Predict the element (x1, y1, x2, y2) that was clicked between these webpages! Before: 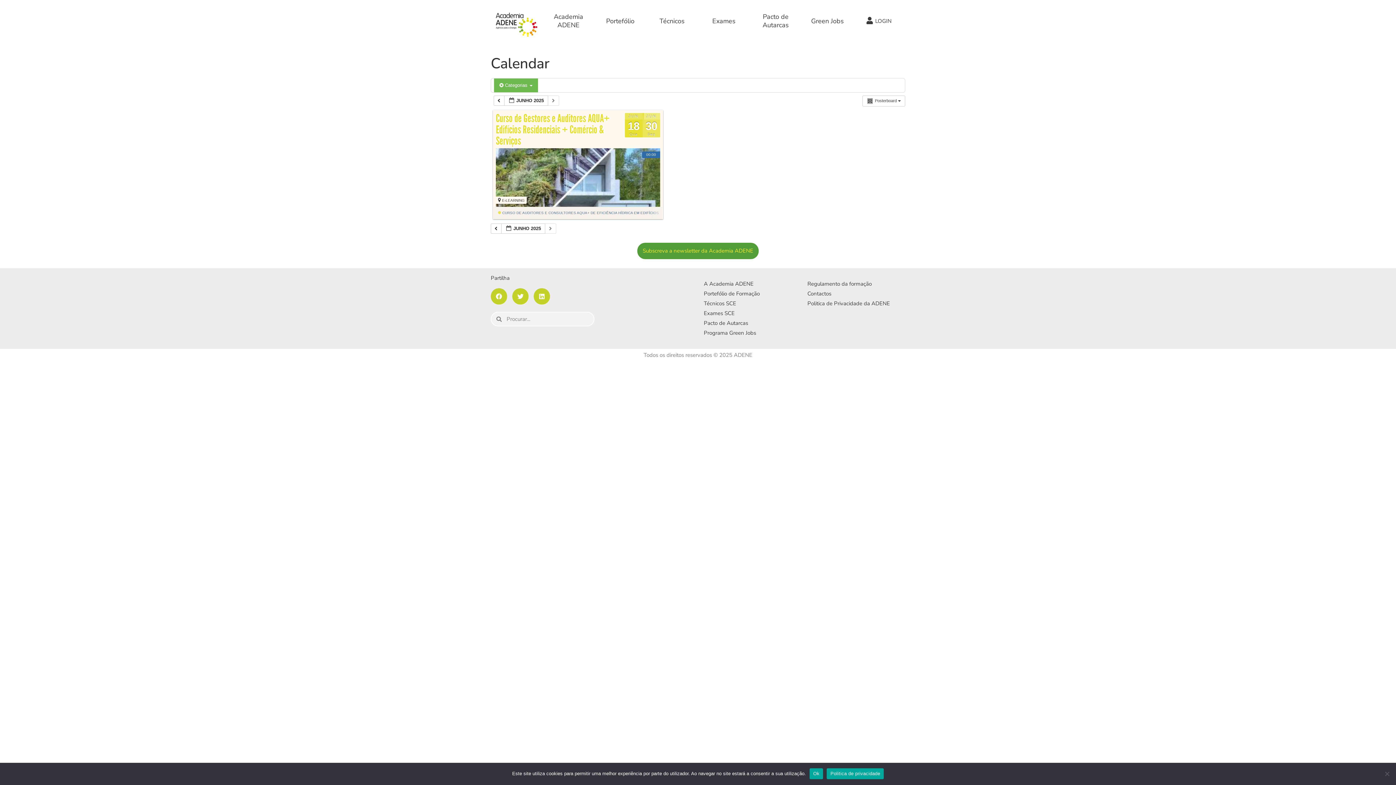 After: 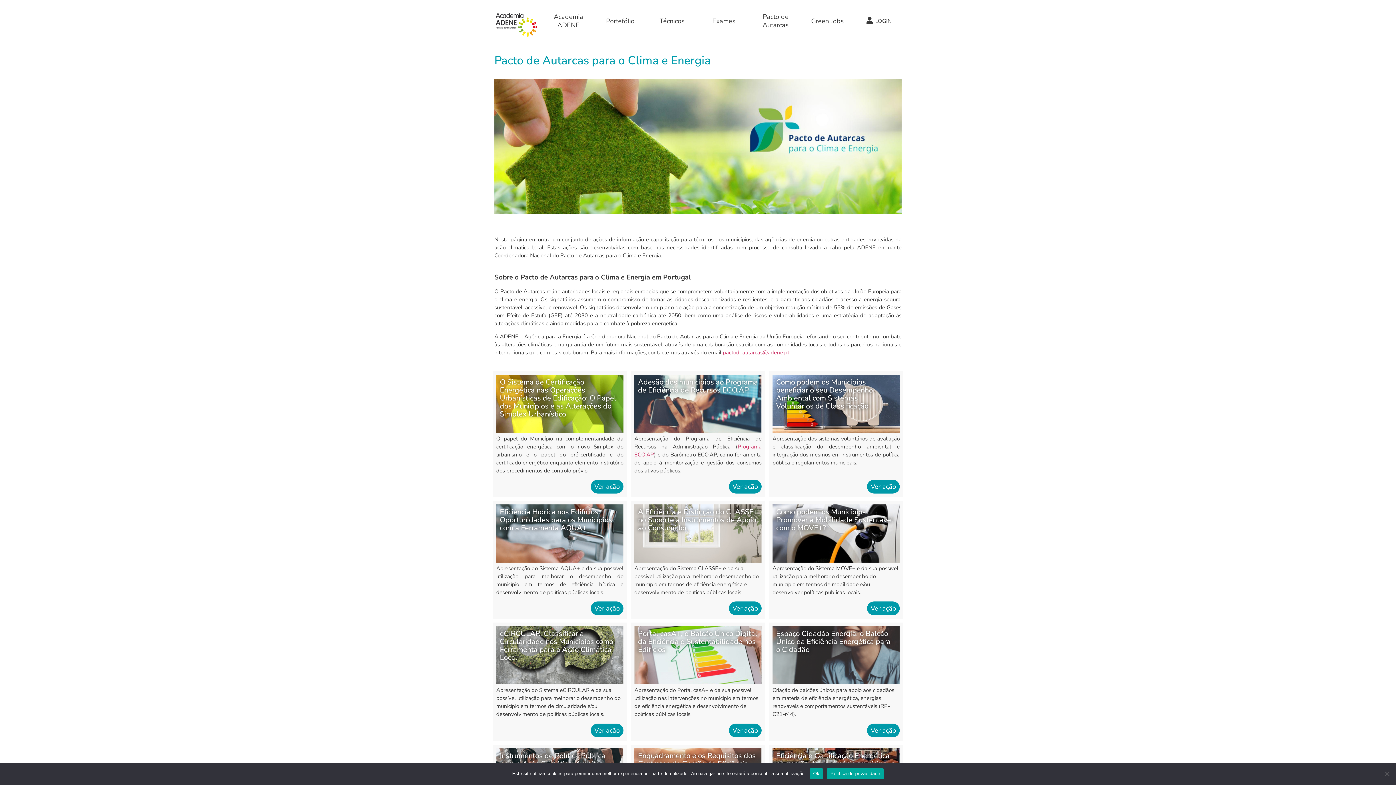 Action: label: Pacto de Autarcas bbox: (704, 319, 748, 326)